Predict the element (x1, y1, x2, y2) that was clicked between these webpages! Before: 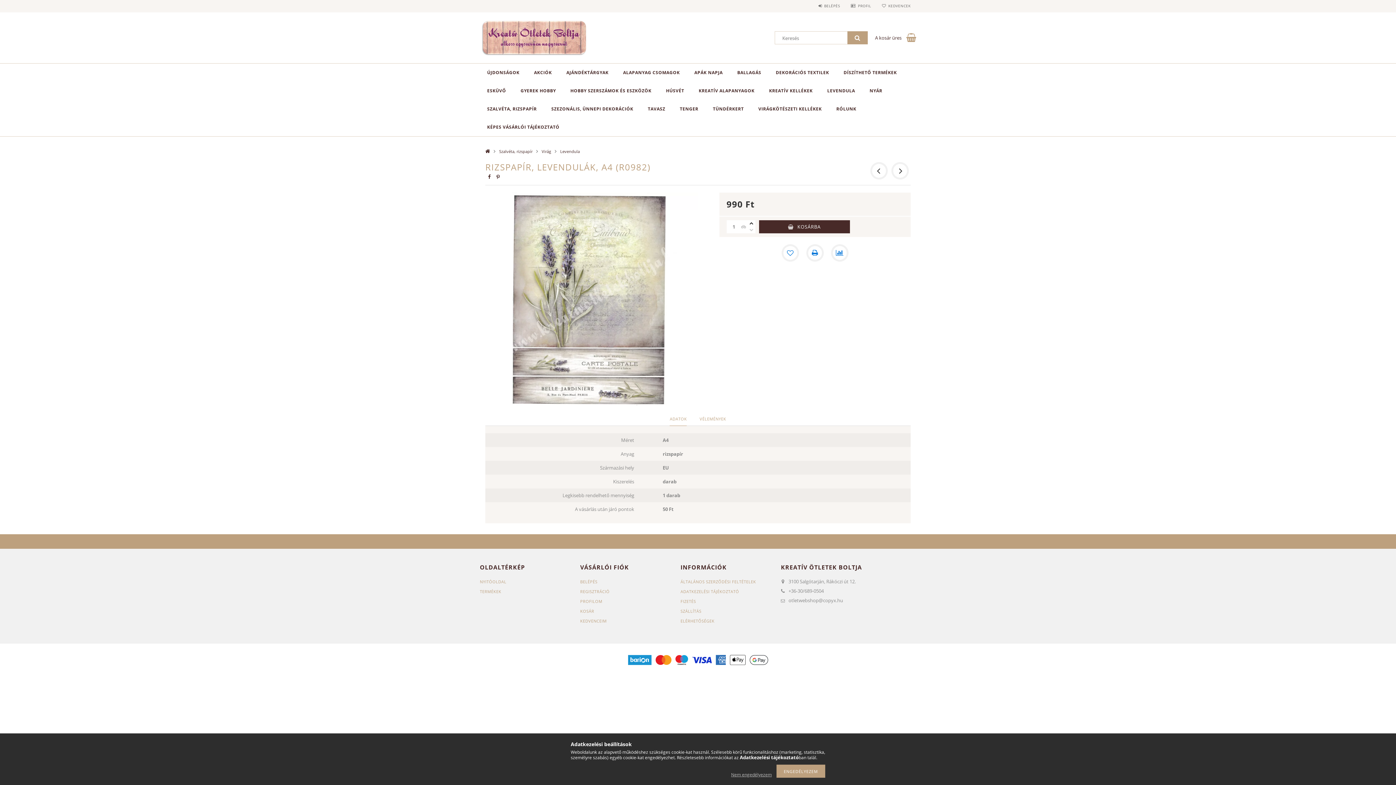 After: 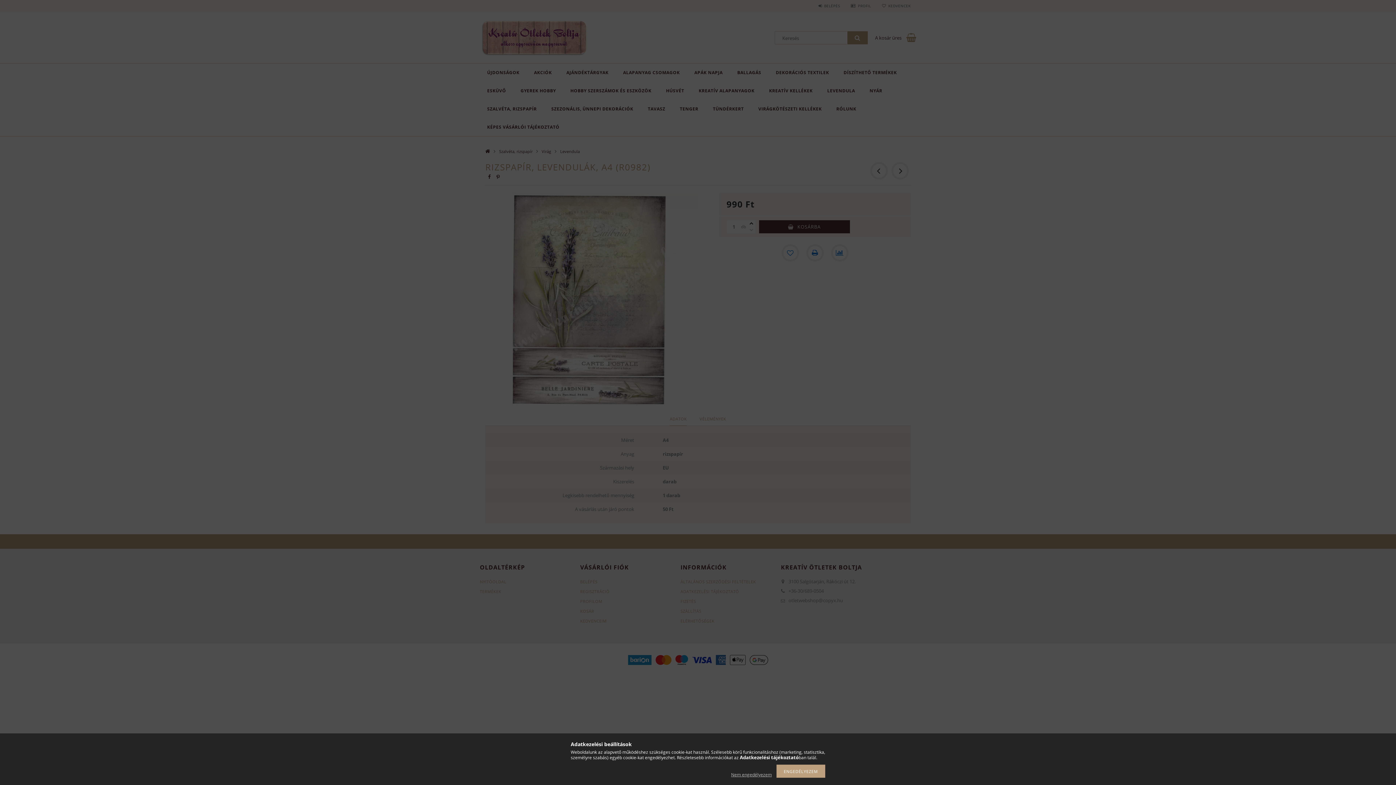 Action: bbox: (580, 618, 606, 624) label: KEDVENCEIM